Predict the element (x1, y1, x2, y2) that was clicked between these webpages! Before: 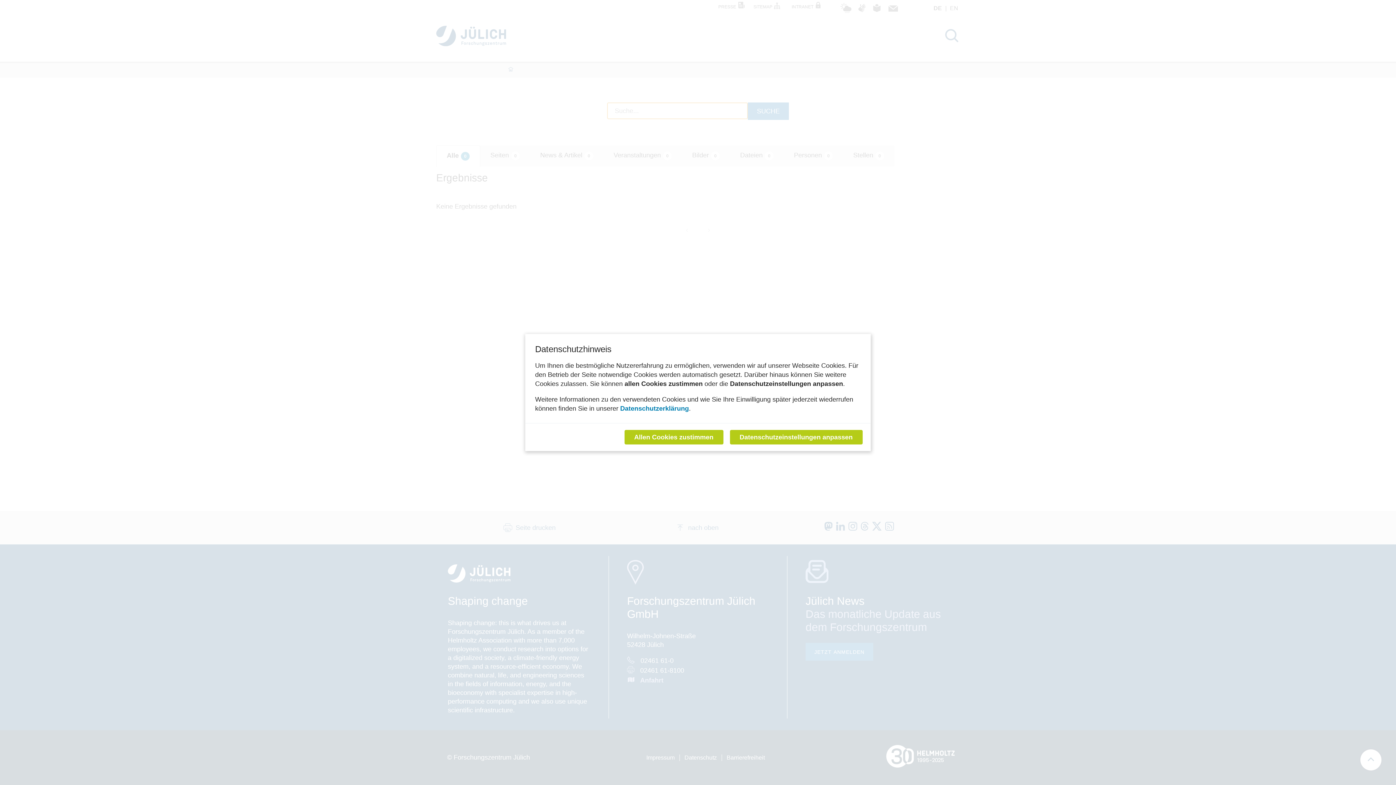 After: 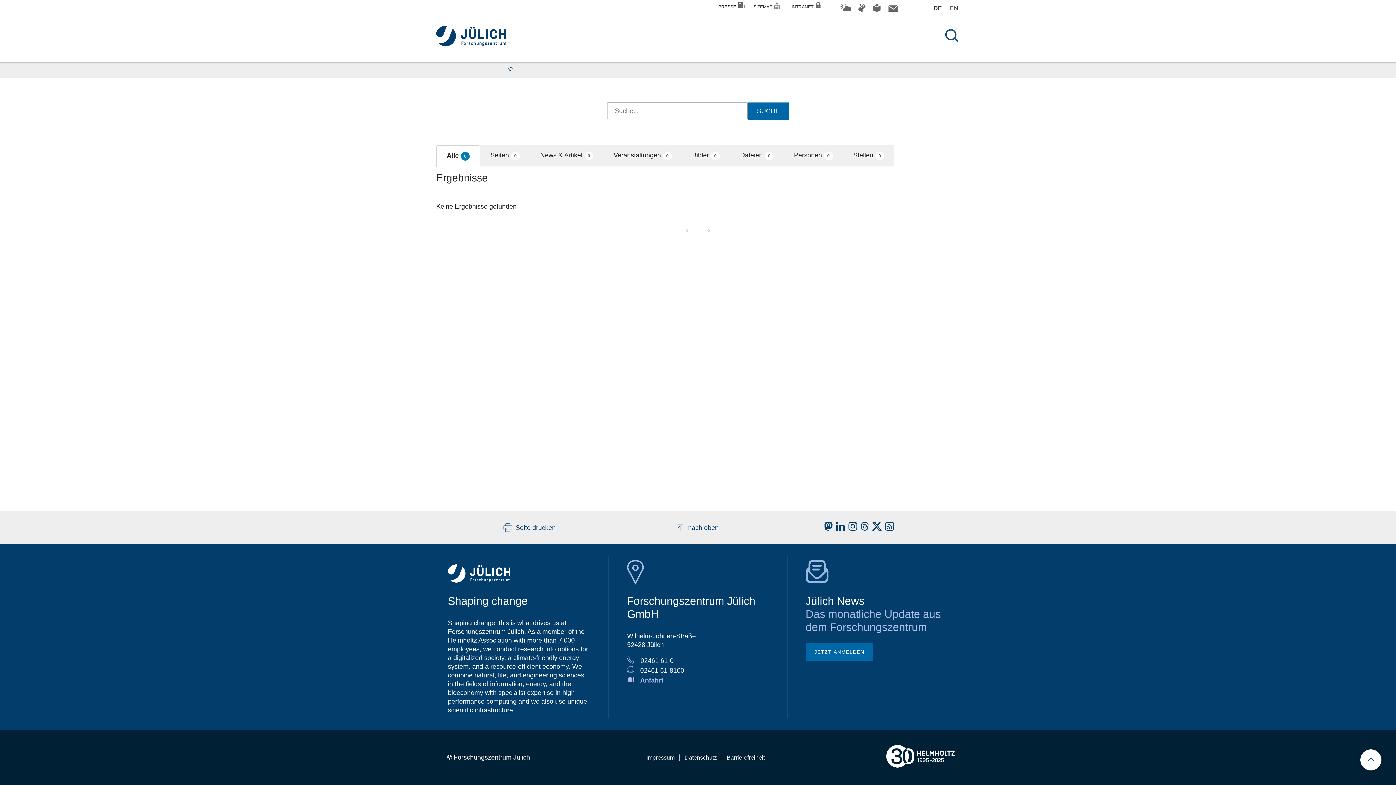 Action: label: Allen Cookies zustimmen bbox: (624, 430, 723, 444)